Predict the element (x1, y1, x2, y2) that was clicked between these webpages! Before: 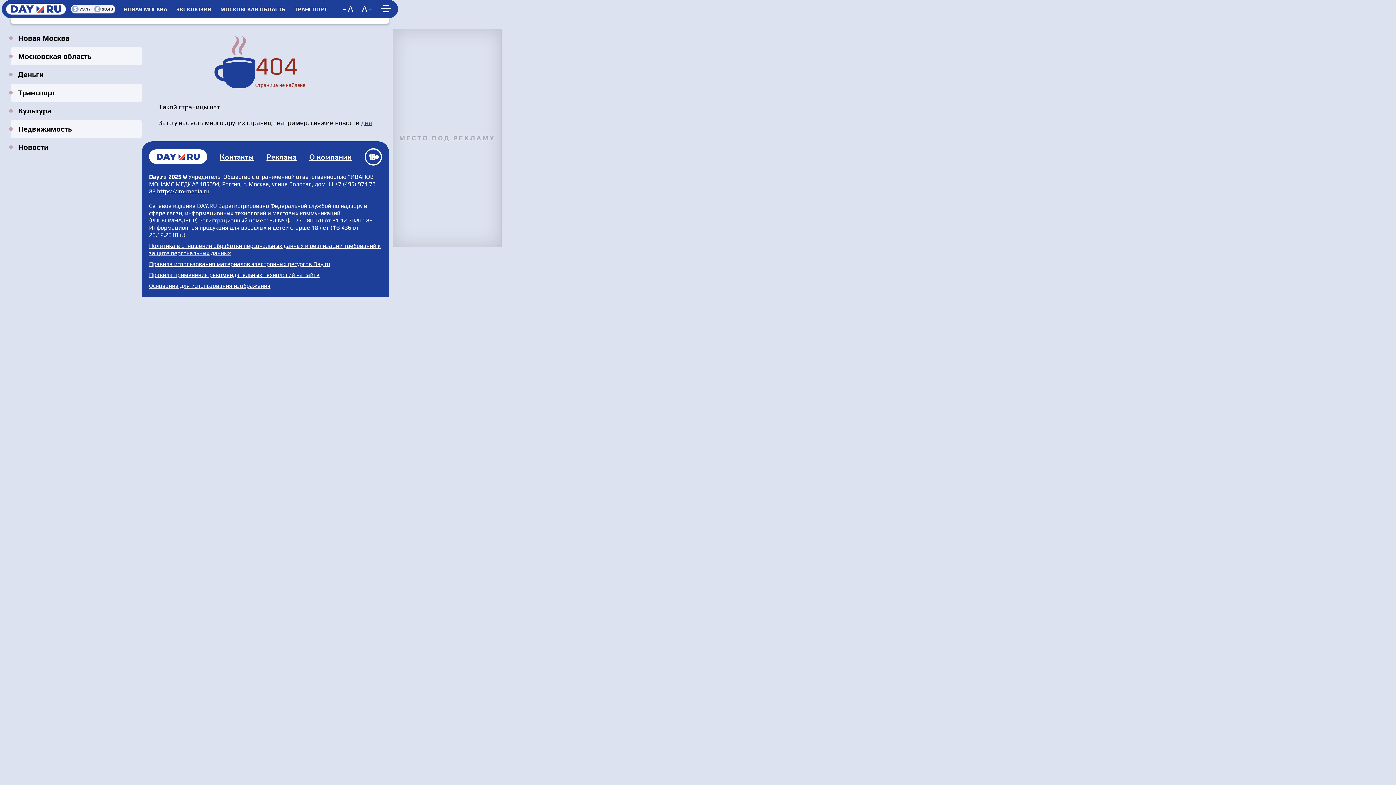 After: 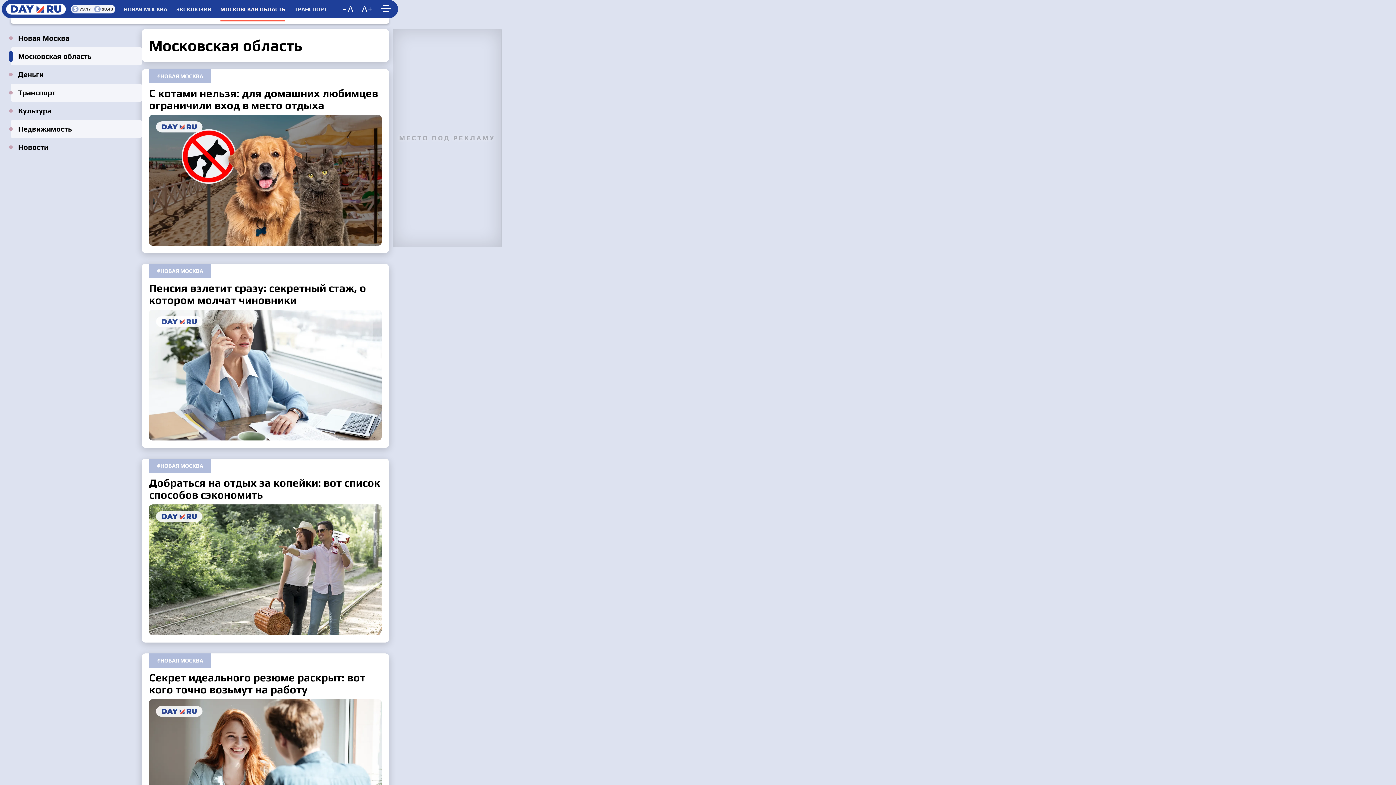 Action: label: МОСКОВСКАЯ ОБЛАСТЬ bbox: (220, 6, 285, 11)